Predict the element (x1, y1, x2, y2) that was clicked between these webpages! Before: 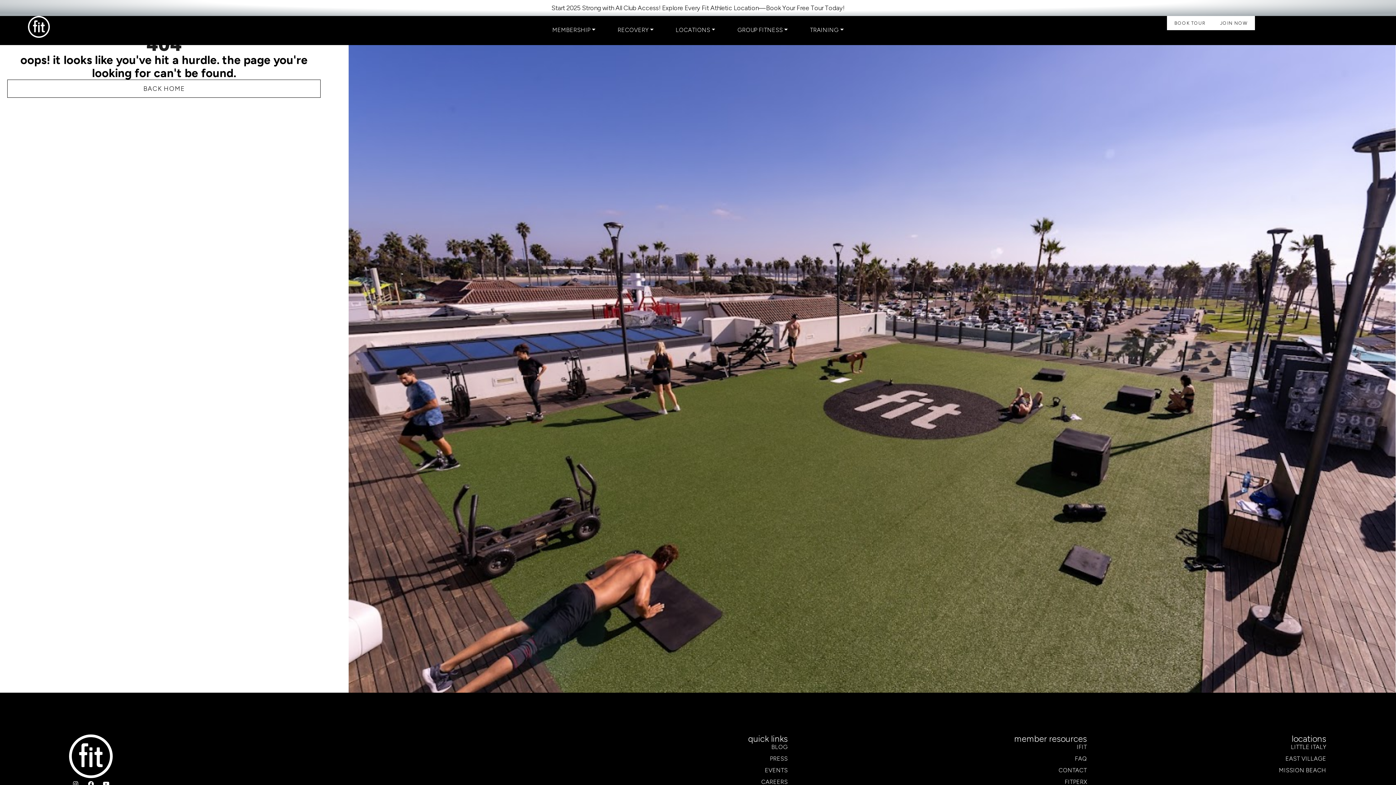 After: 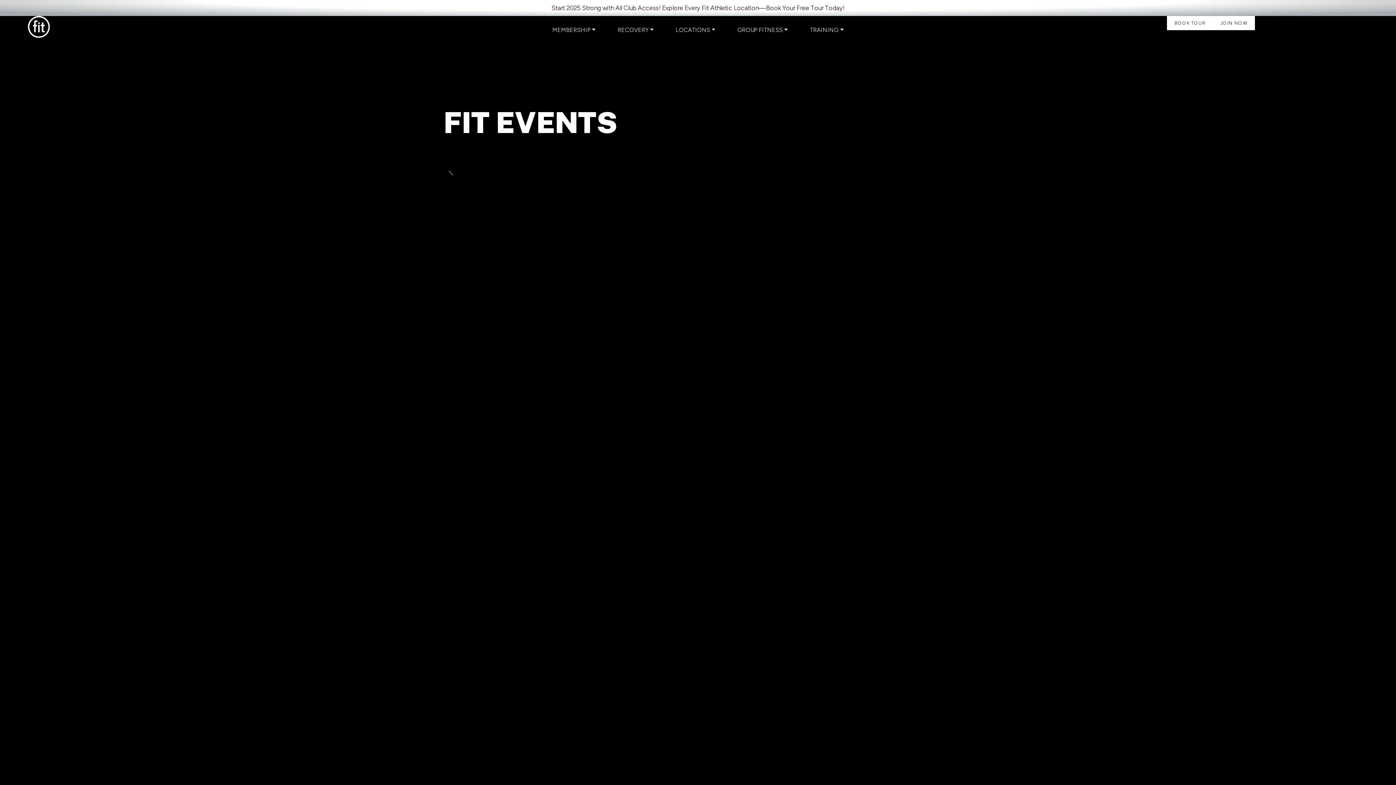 Action: label: EVENTS bbox: (548, 766, 787, 774)